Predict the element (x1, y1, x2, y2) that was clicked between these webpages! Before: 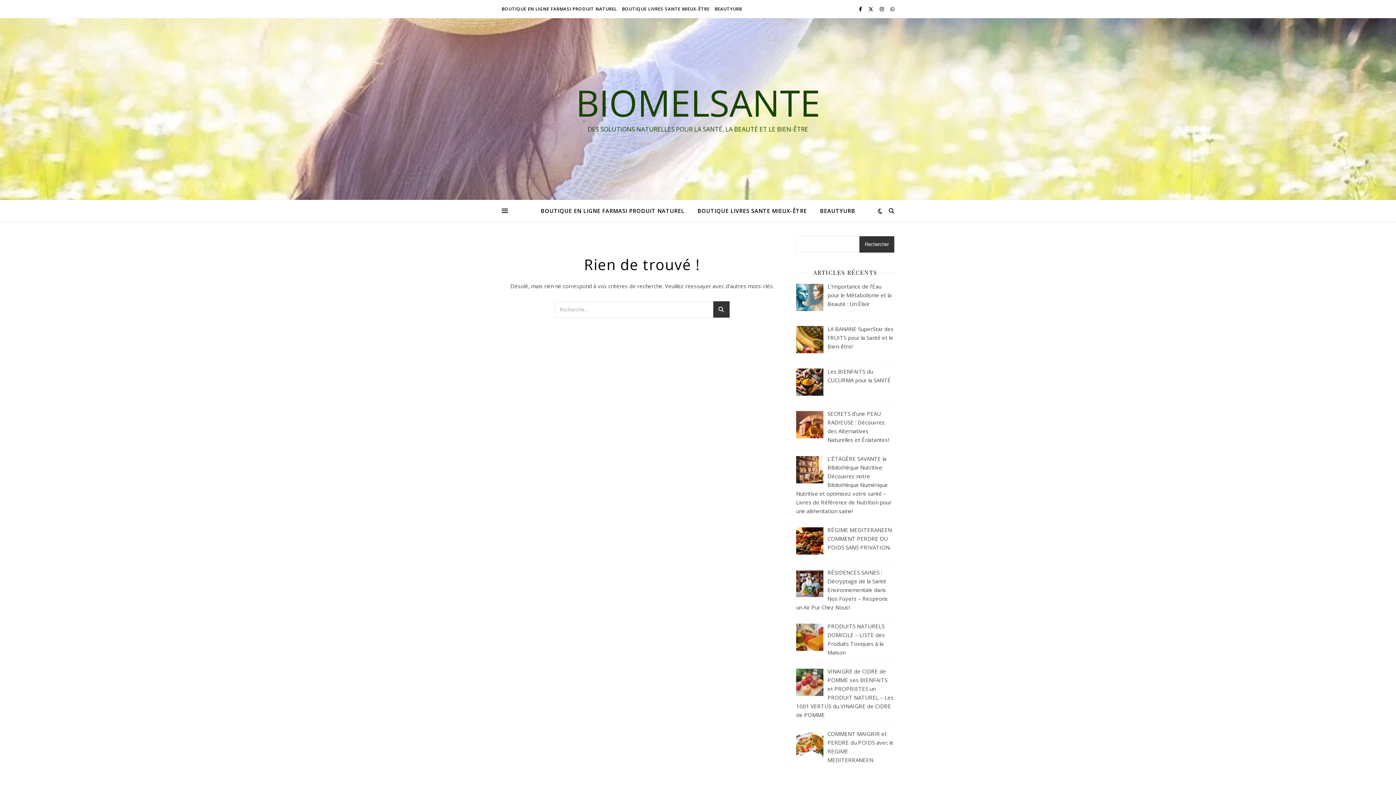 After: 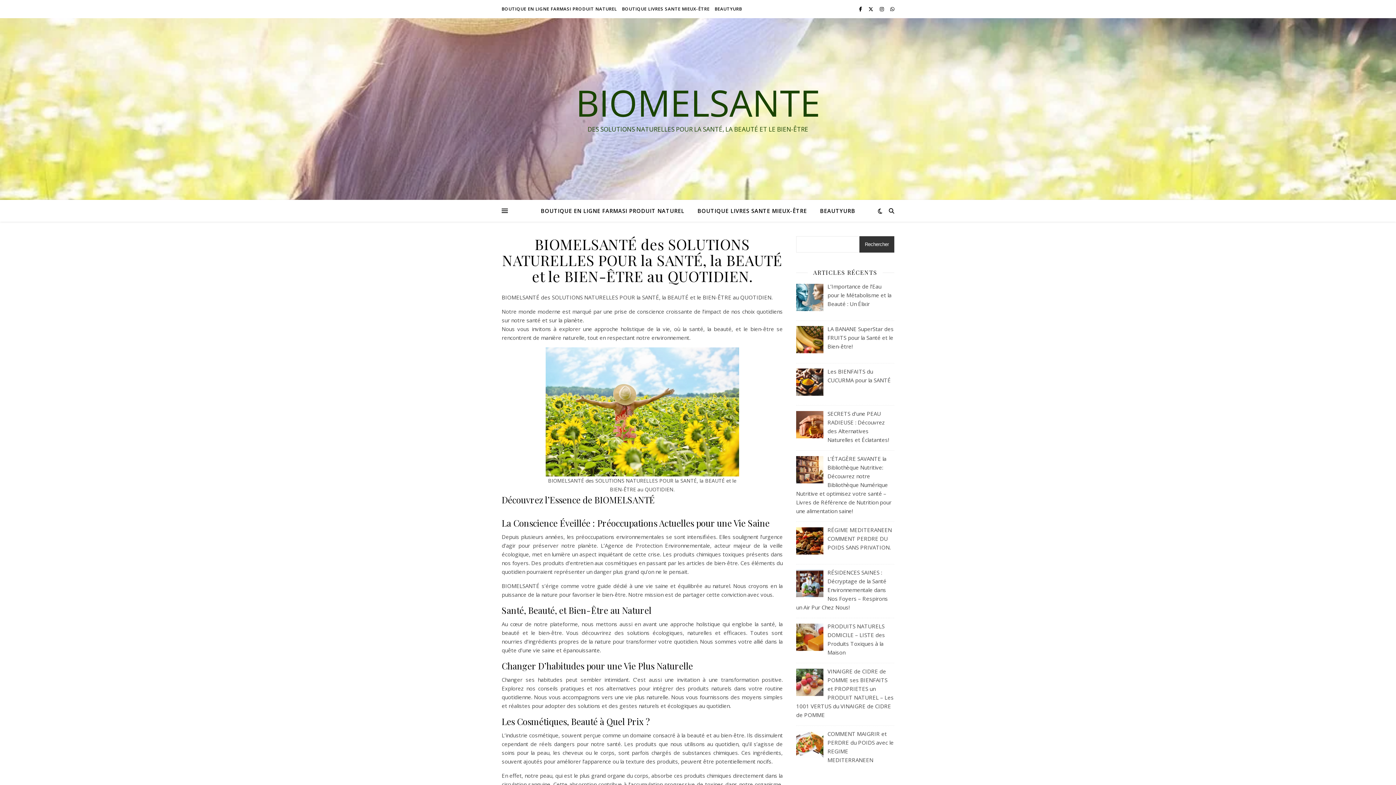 Action: label: BIOMELSANTE bbox: (0, 84, 1396, 120)